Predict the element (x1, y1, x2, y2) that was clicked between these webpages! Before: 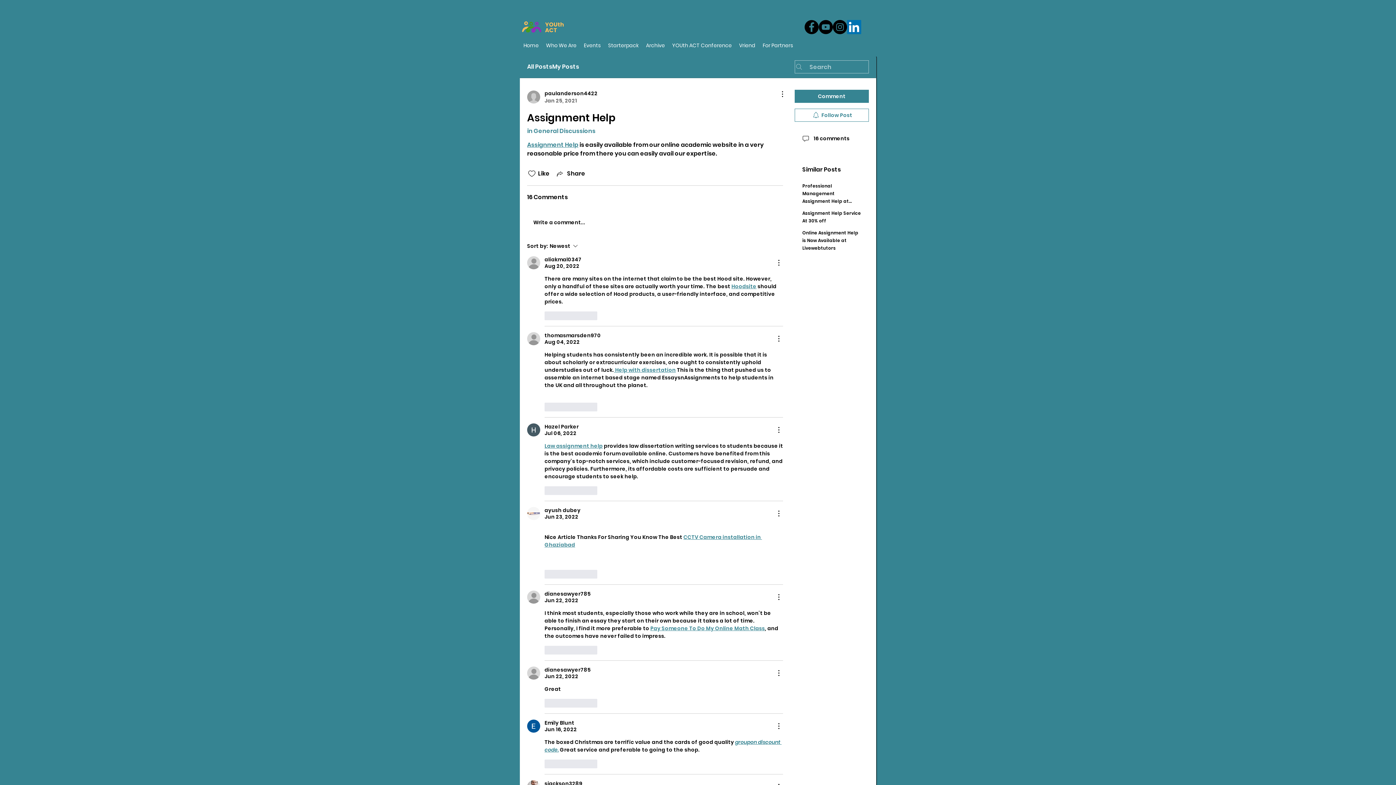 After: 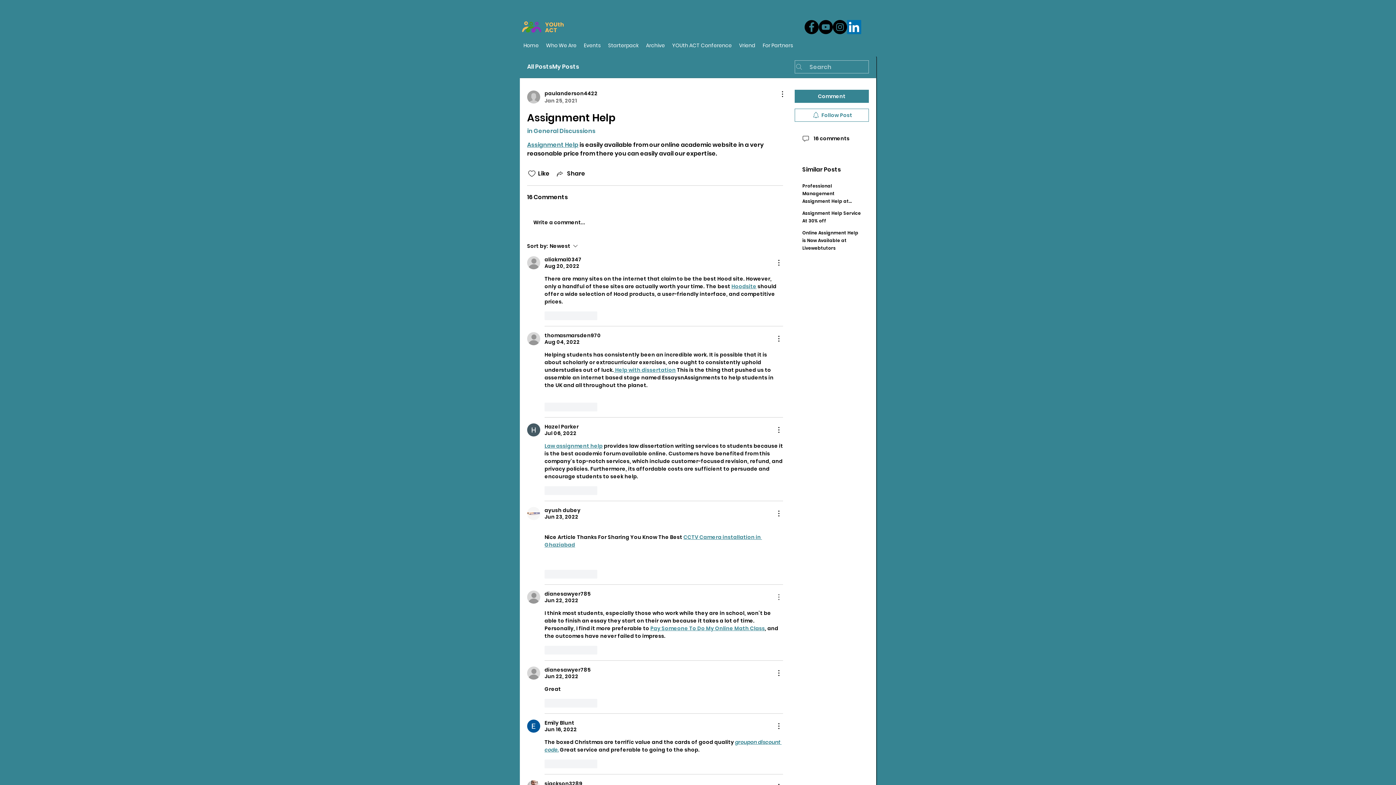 Action: bbox: (774, 593, 783, 601) label: More Actions